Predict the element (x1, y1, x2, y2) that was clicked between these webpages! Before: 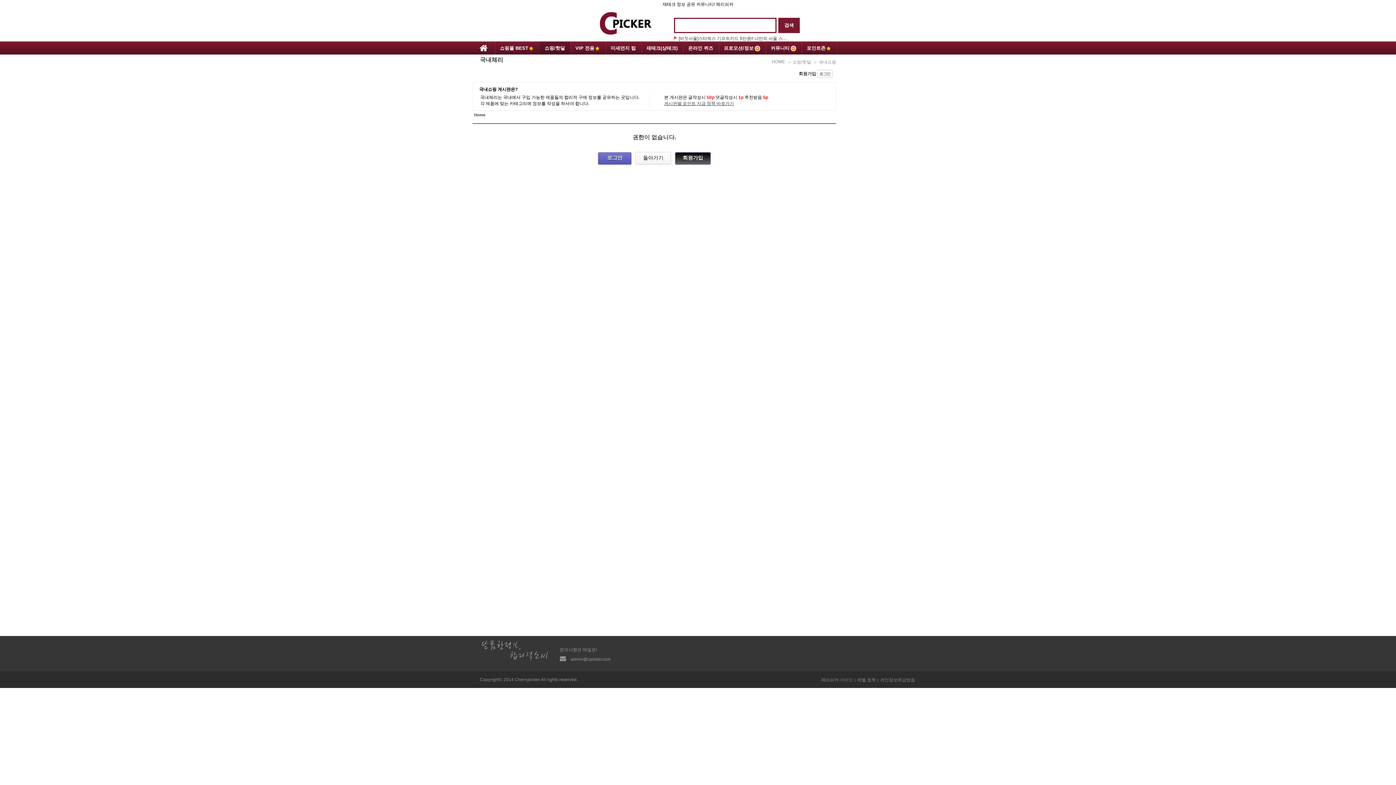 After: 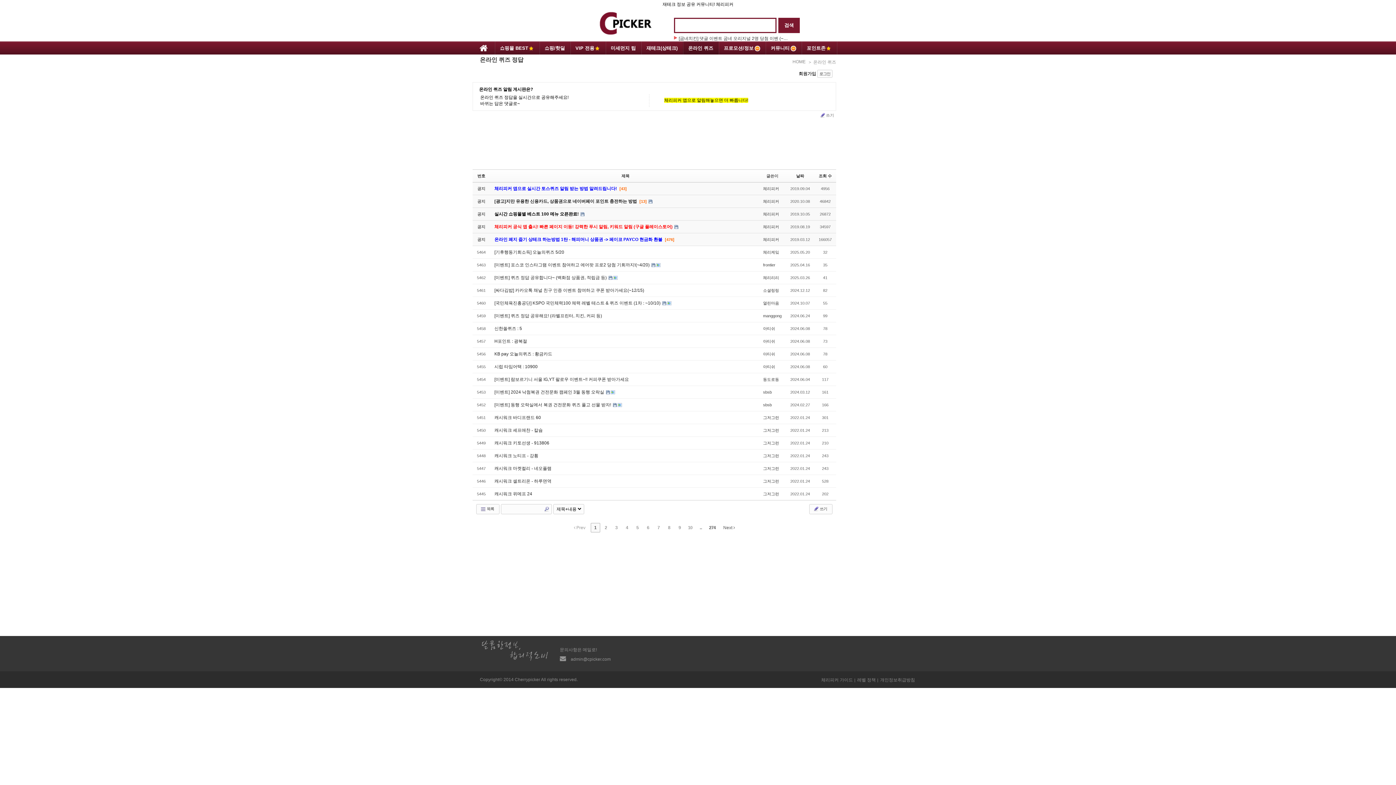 Action: label: 온라인 퀴즈 bbox: (683, 41, 718, 54)